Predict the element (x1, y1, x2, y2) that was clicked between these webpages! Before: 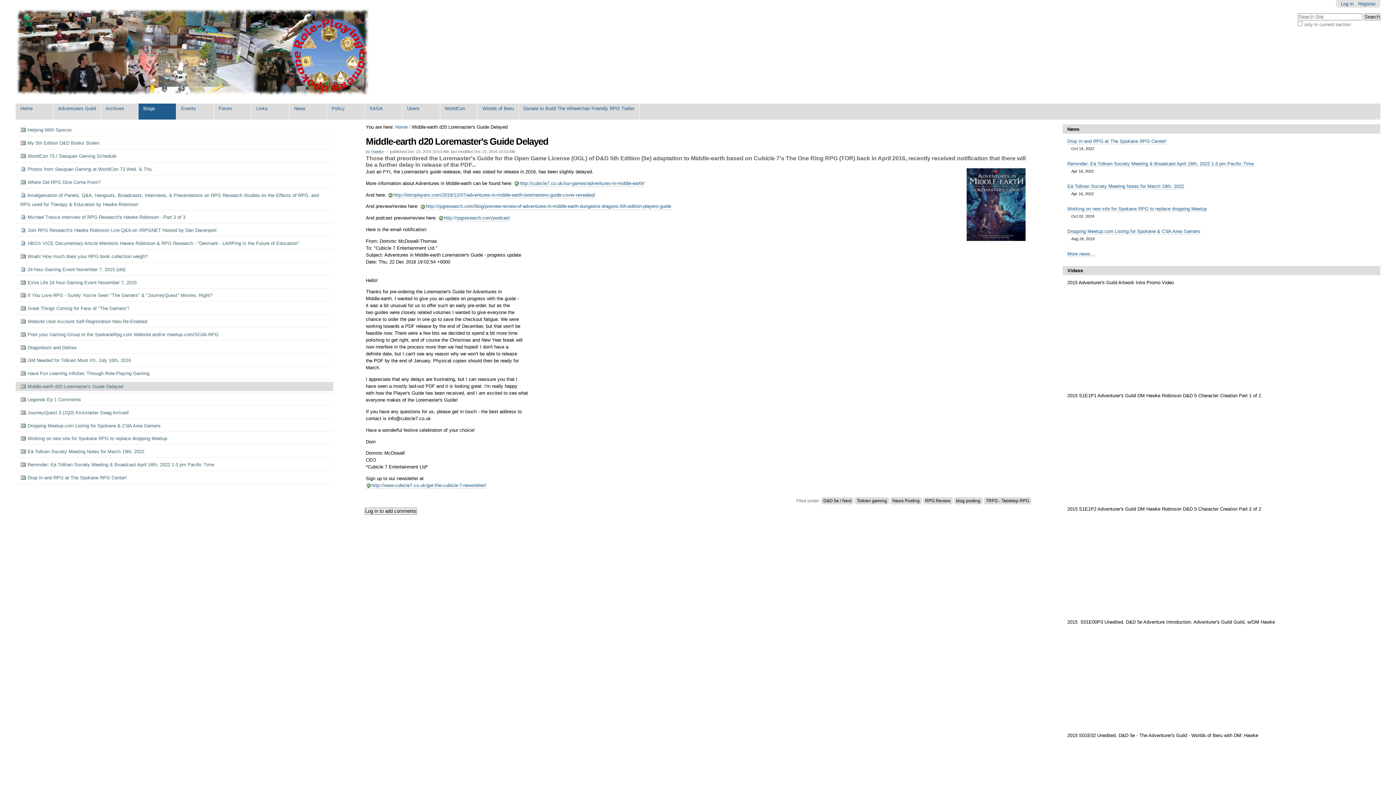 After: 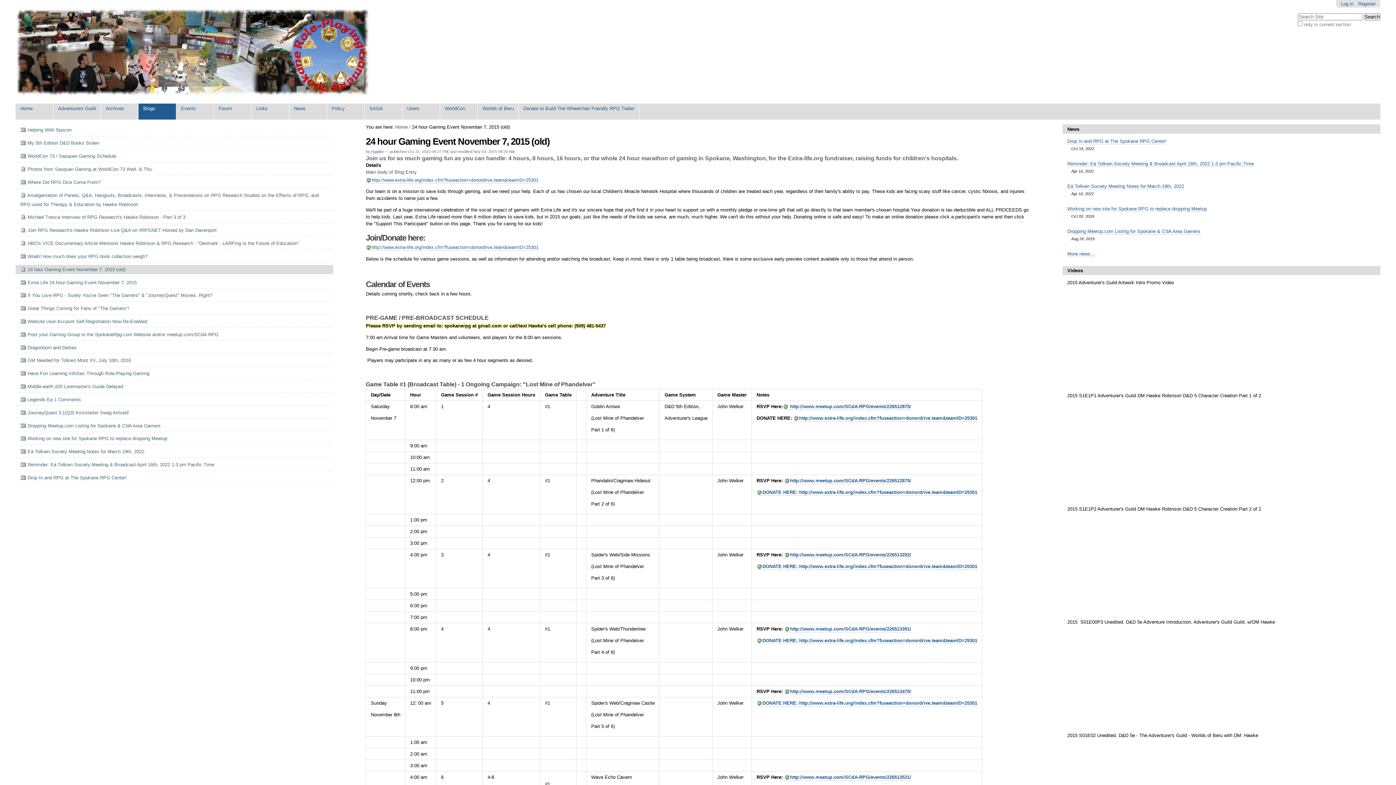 Action: bbox: (20, 264, 328, 274) label:  24 hour Gaming Event November 7, 2015 (old)